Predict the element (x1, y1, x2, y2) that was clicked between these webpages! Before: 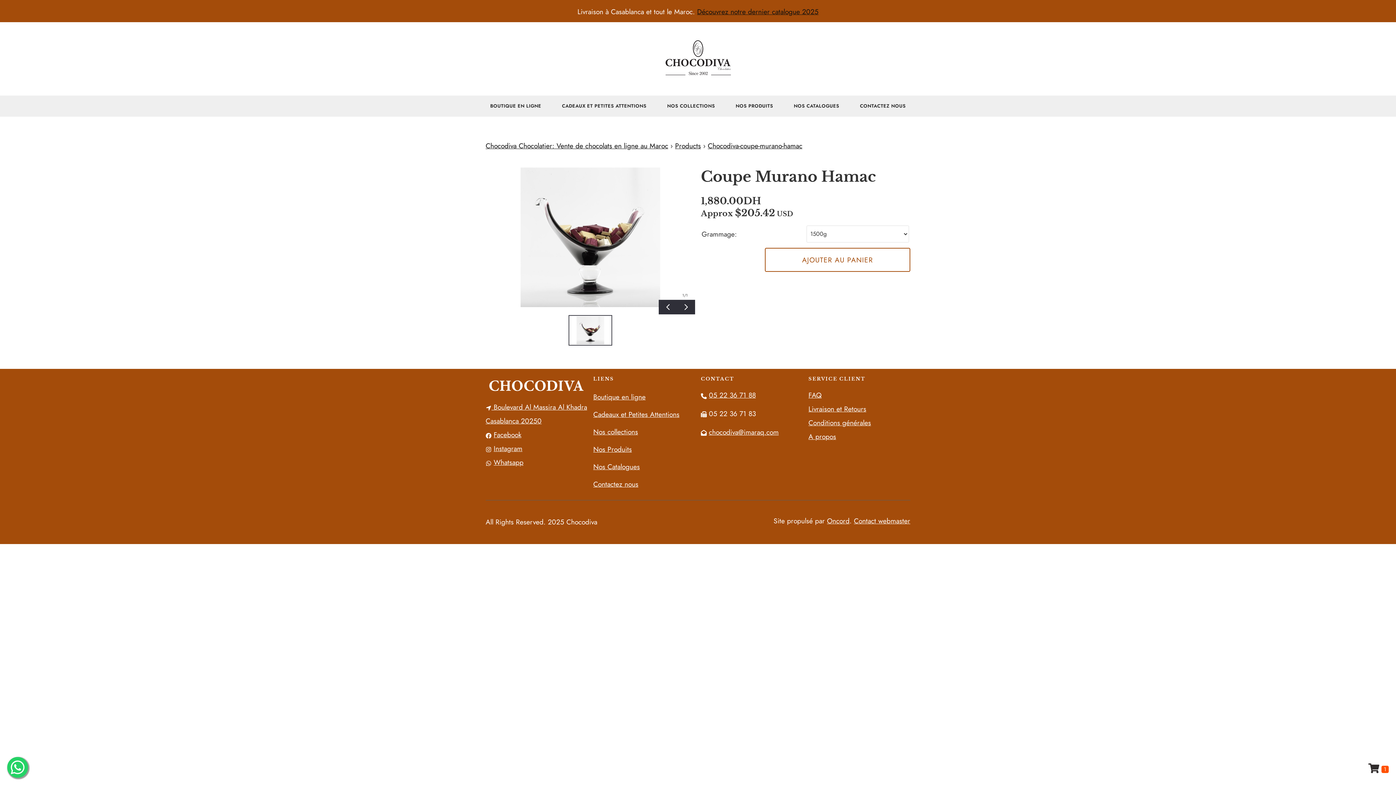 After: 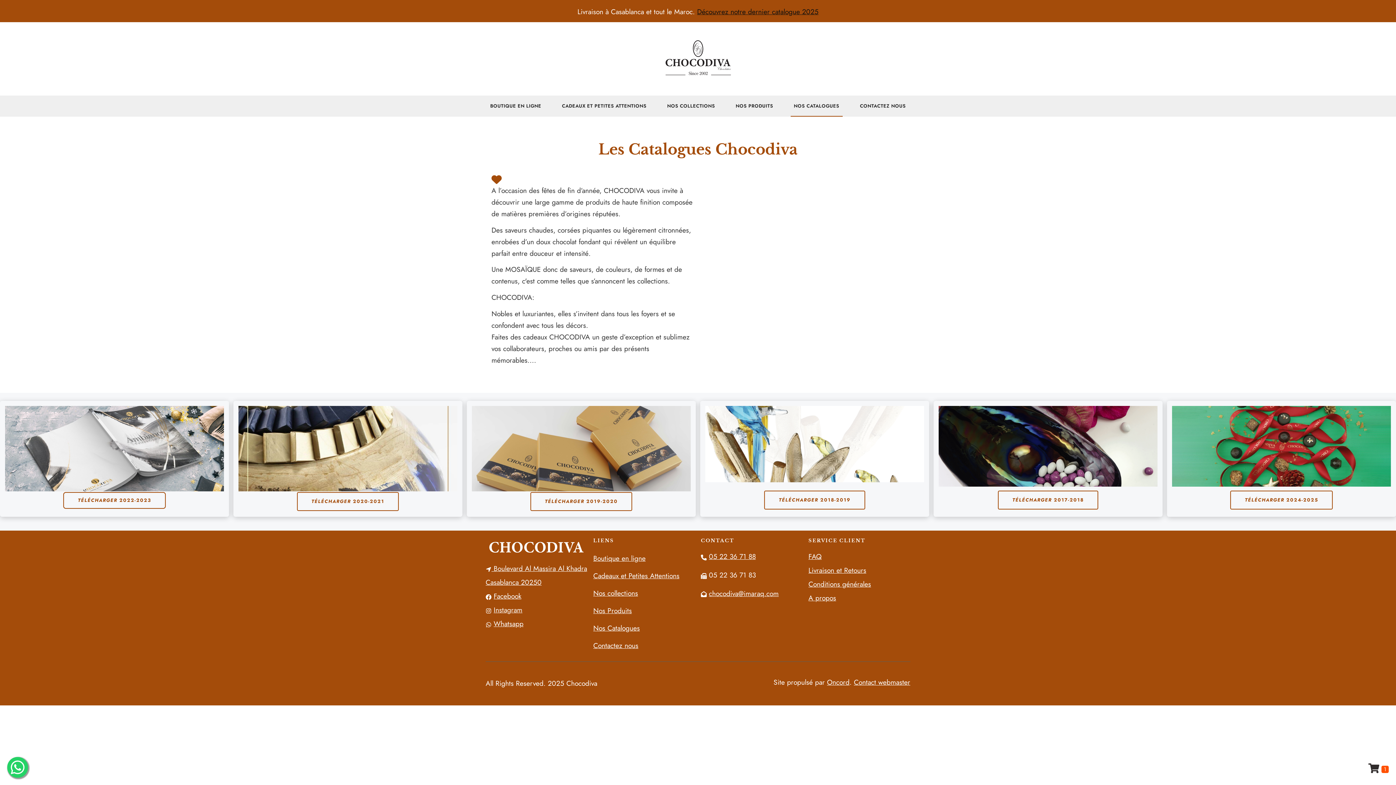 Action: label: Nos Catalogues bbox: (593, 461, 639, 472)